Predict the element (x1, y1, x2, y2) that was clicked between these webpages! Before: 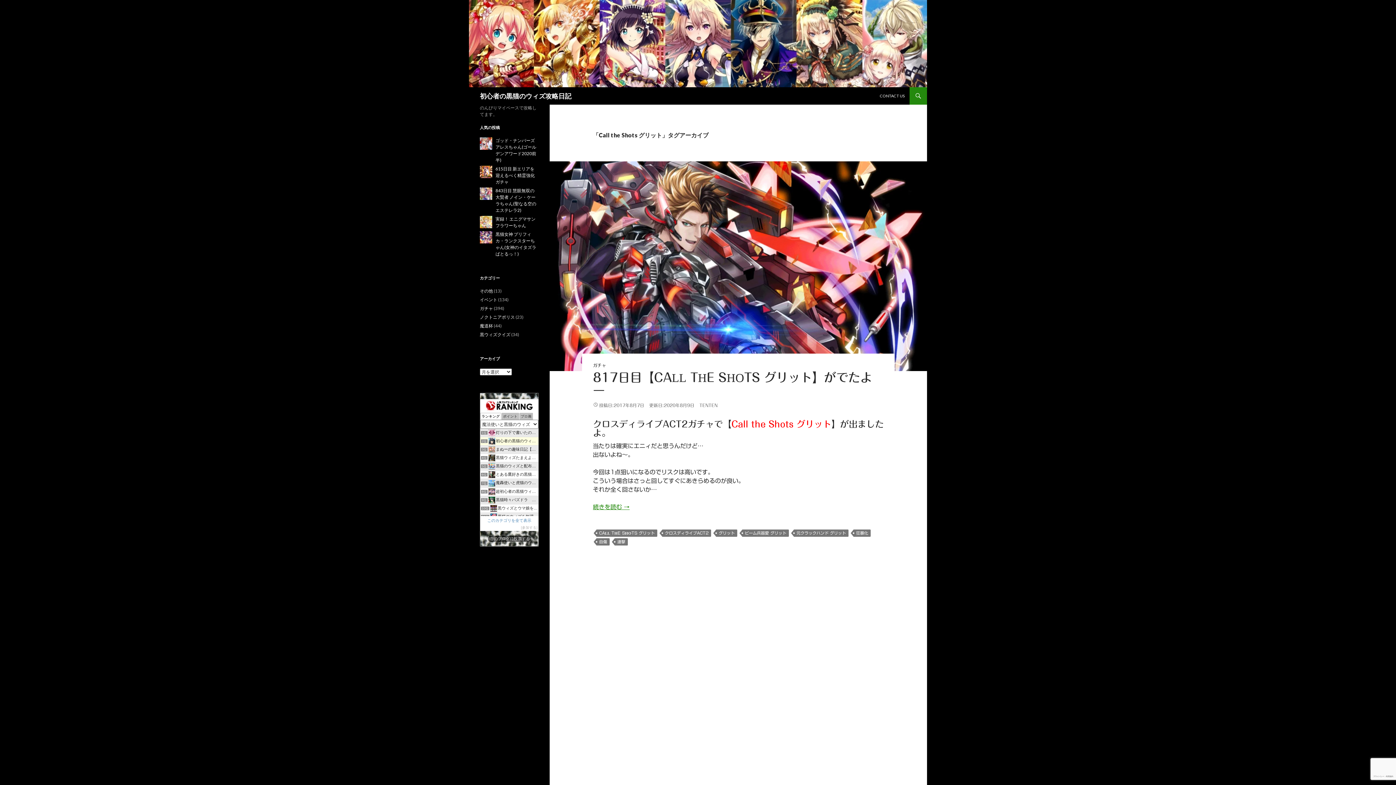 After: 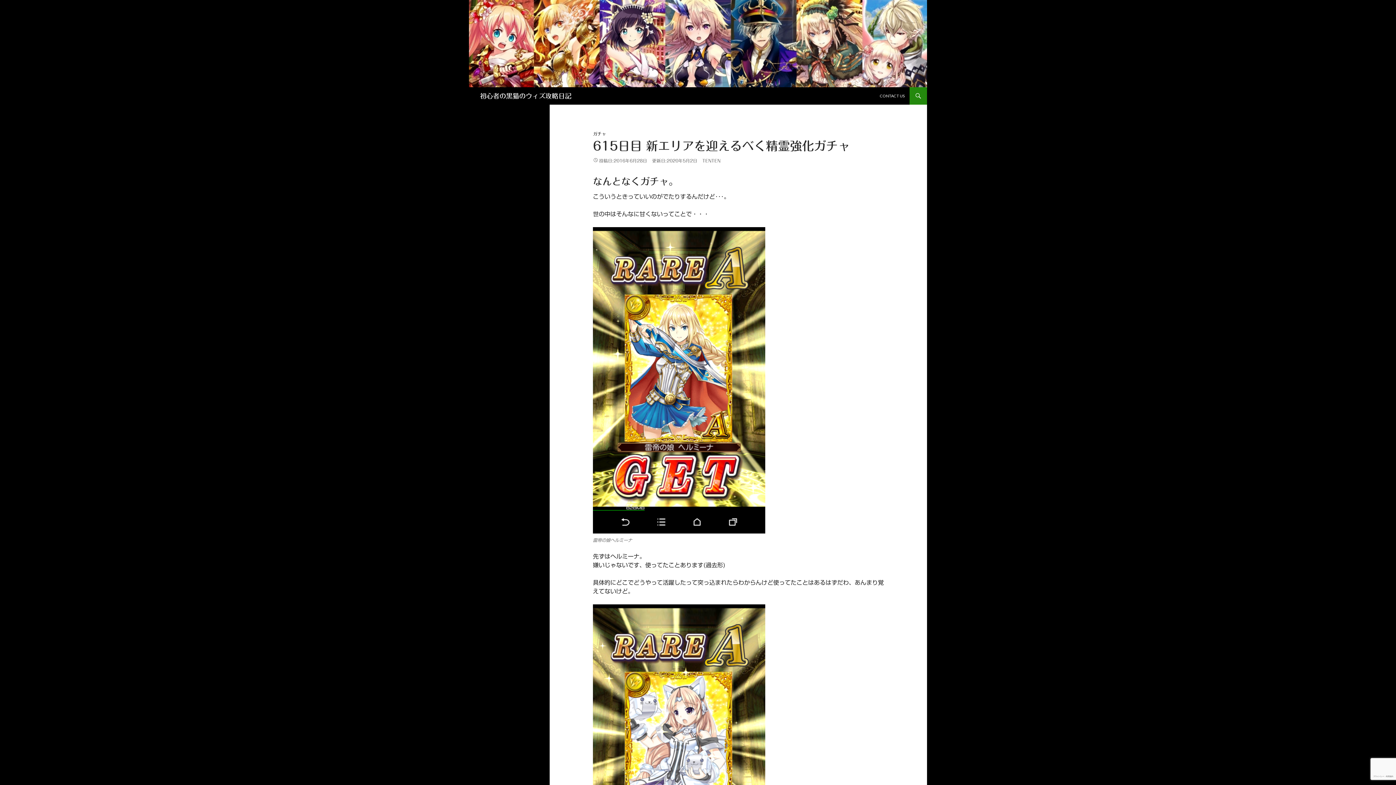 Action: bbox: (495, 166, 534, 184) label: 615日目 新エリアを迎えるべく精霊強化ガチャ